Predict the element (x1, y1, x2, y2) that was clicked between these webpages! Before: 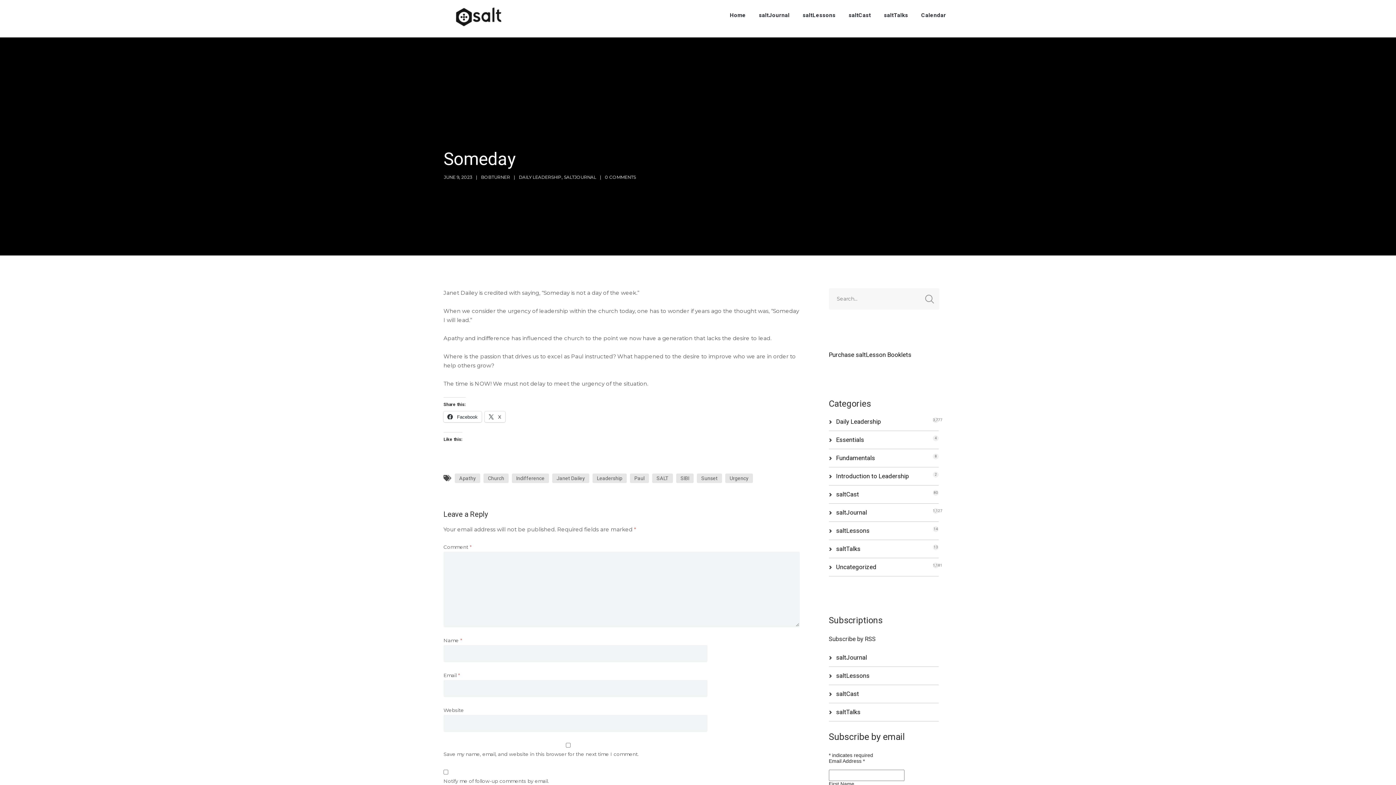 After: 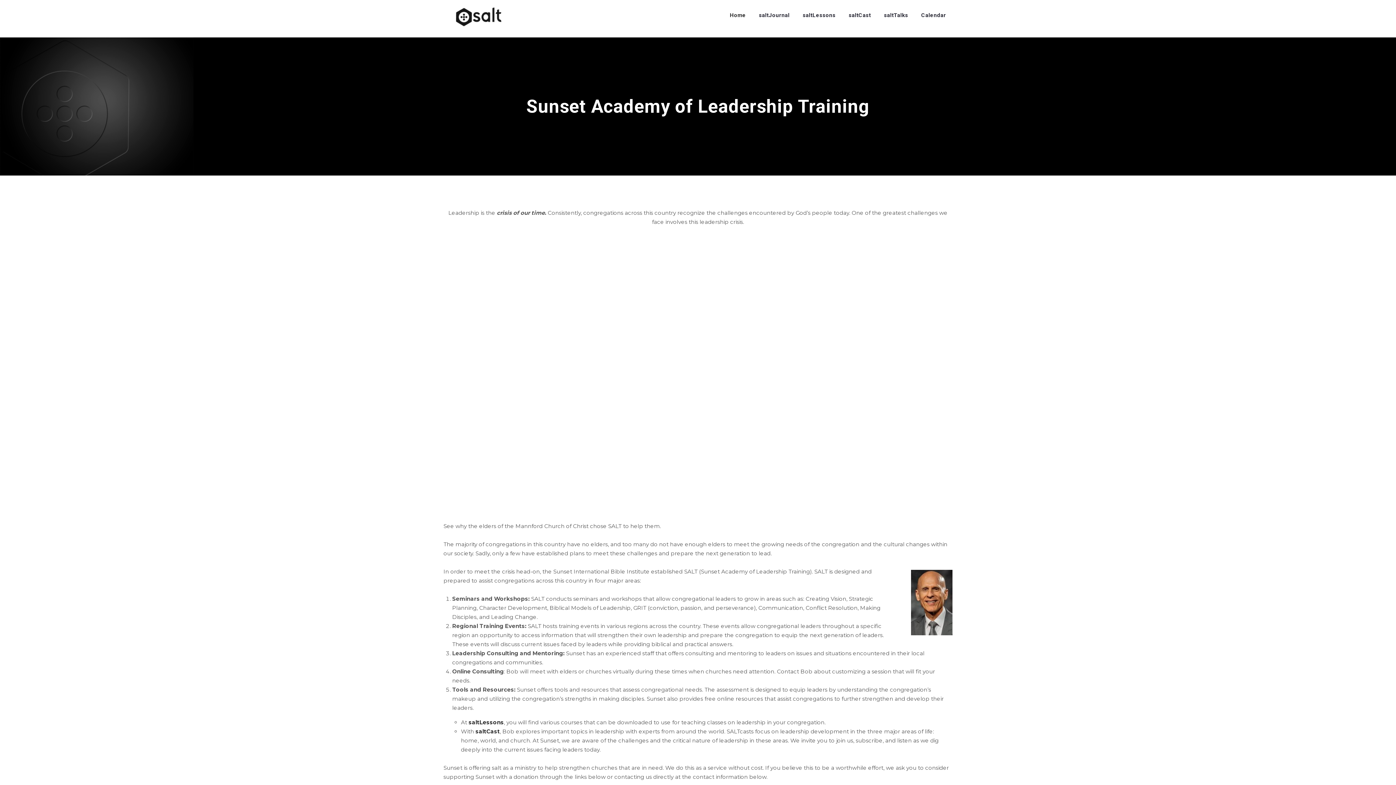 Action: bbox: (443, 0, 517, 37)